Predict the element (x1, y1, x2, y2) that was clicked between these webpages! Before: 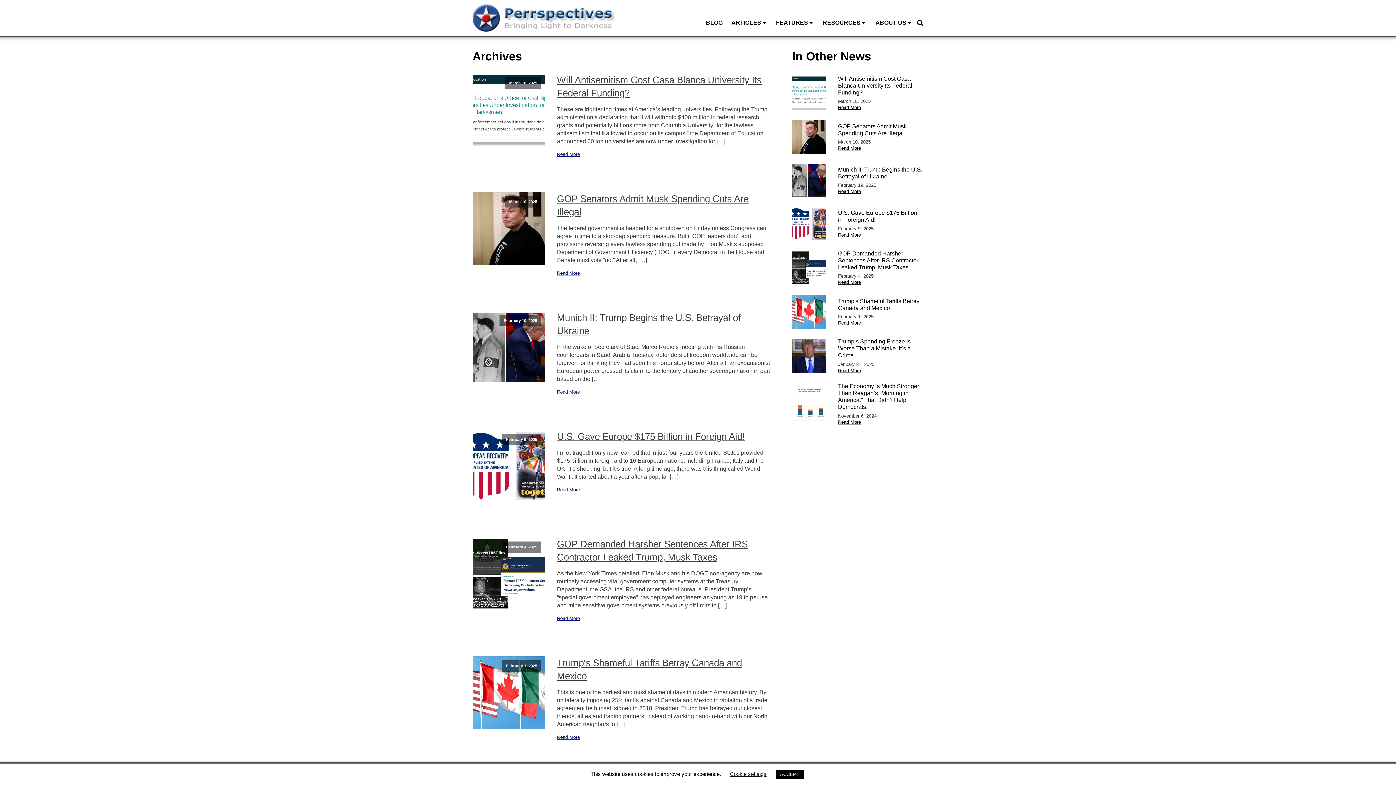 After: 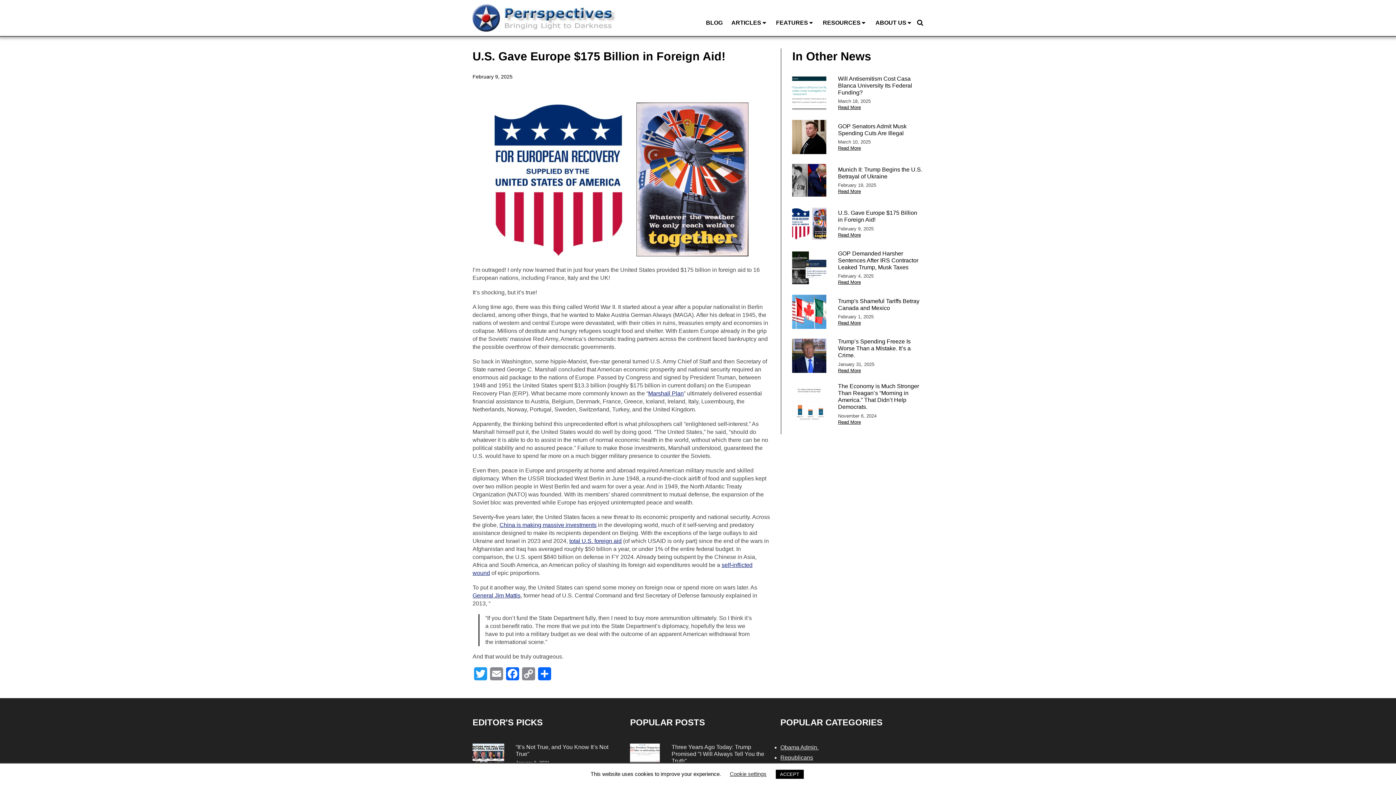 Action: label: Read More bbox: (838, 231, 861, 238)